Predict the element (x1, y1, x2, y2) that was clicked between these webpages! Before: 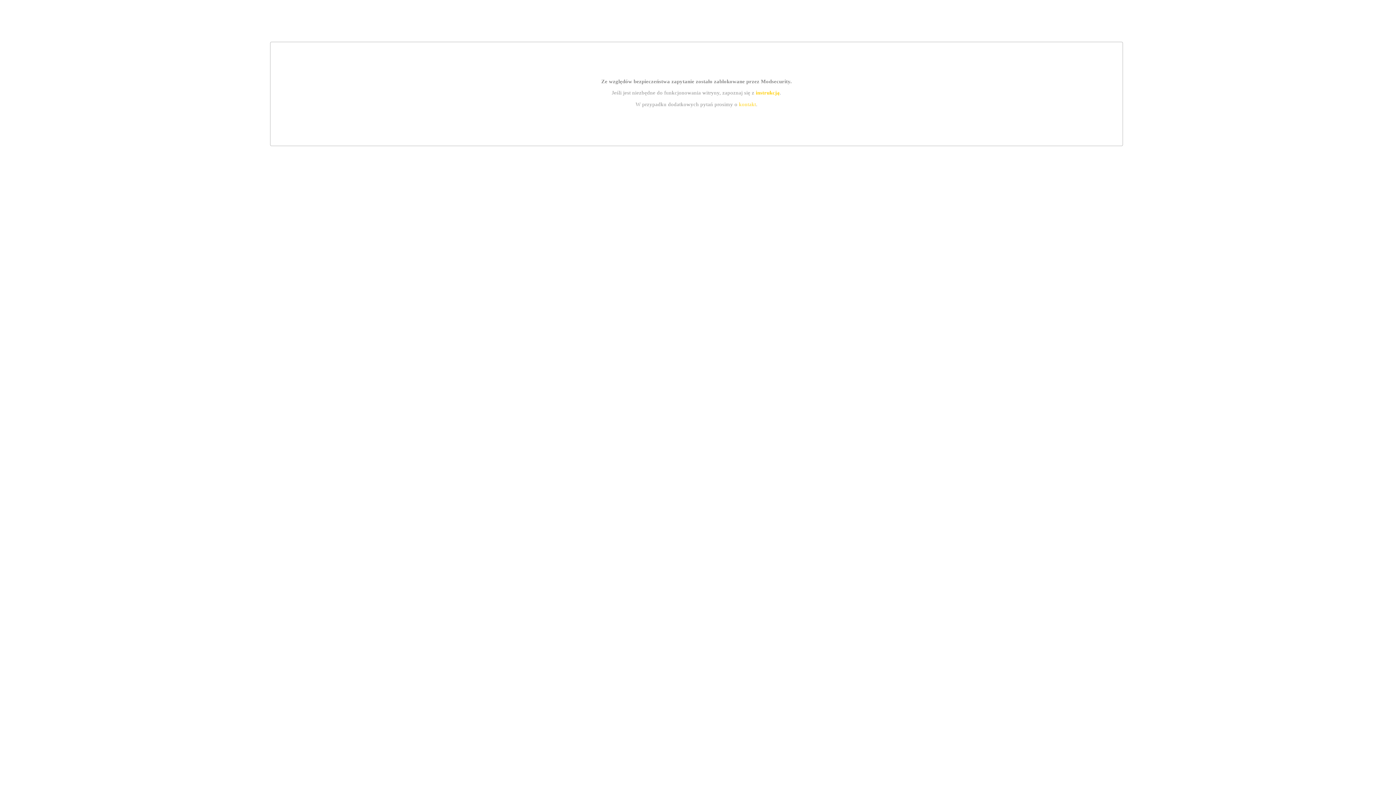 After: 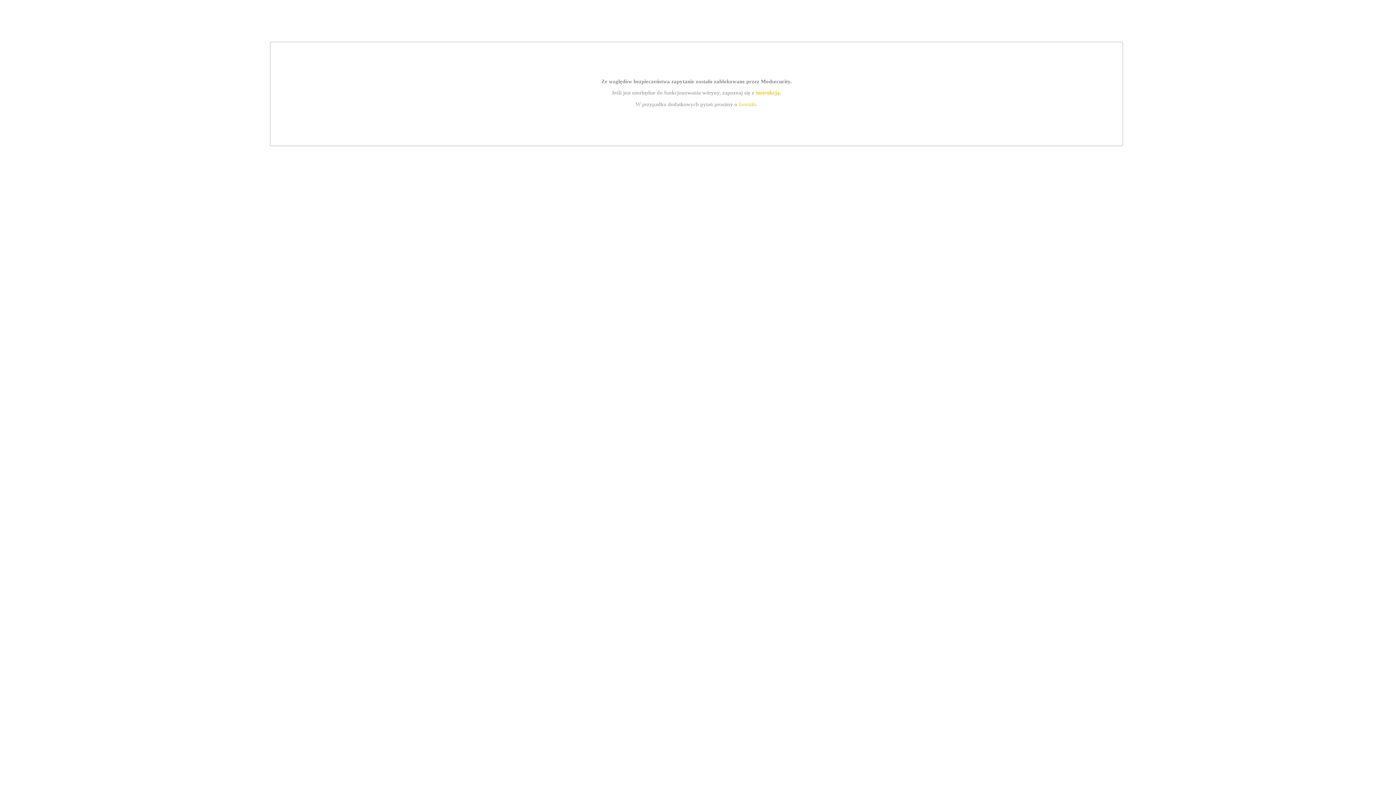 Action: label: kontakt bbox: (739, 101, 756, 107)